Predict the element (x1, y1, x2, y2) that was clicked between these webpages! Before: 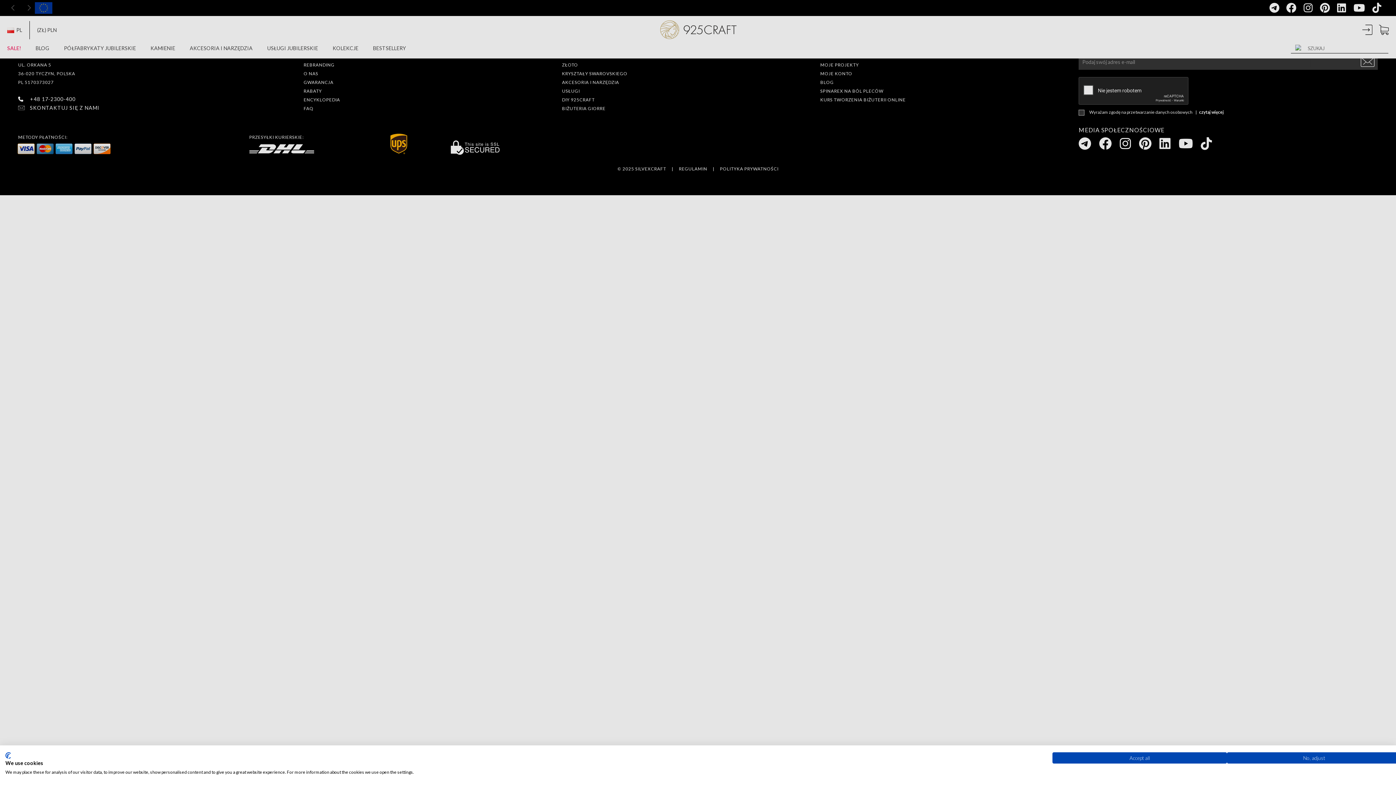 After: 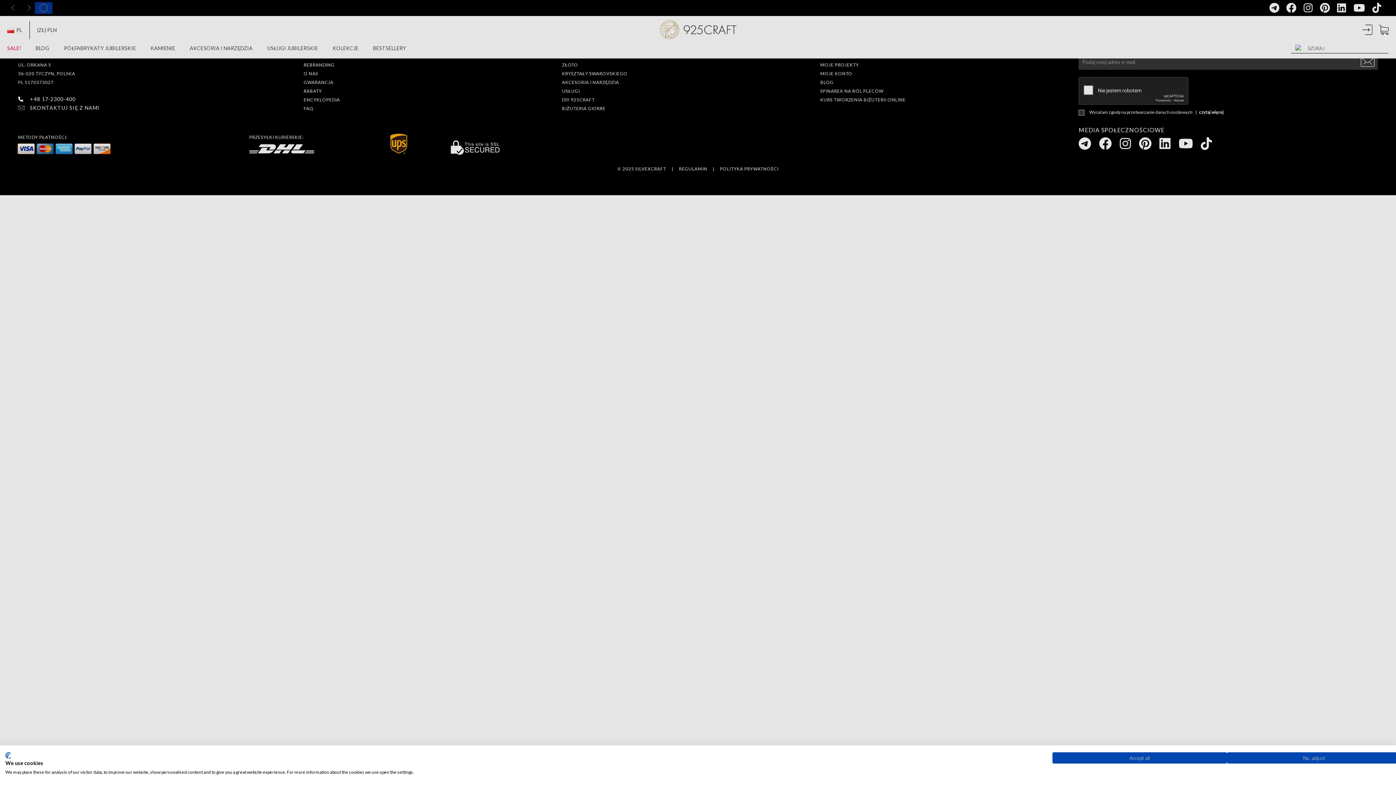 Action: label: CookieFirst logo. External link. Opens in a new tab or window. bbox: (5, 752, 10, 759)